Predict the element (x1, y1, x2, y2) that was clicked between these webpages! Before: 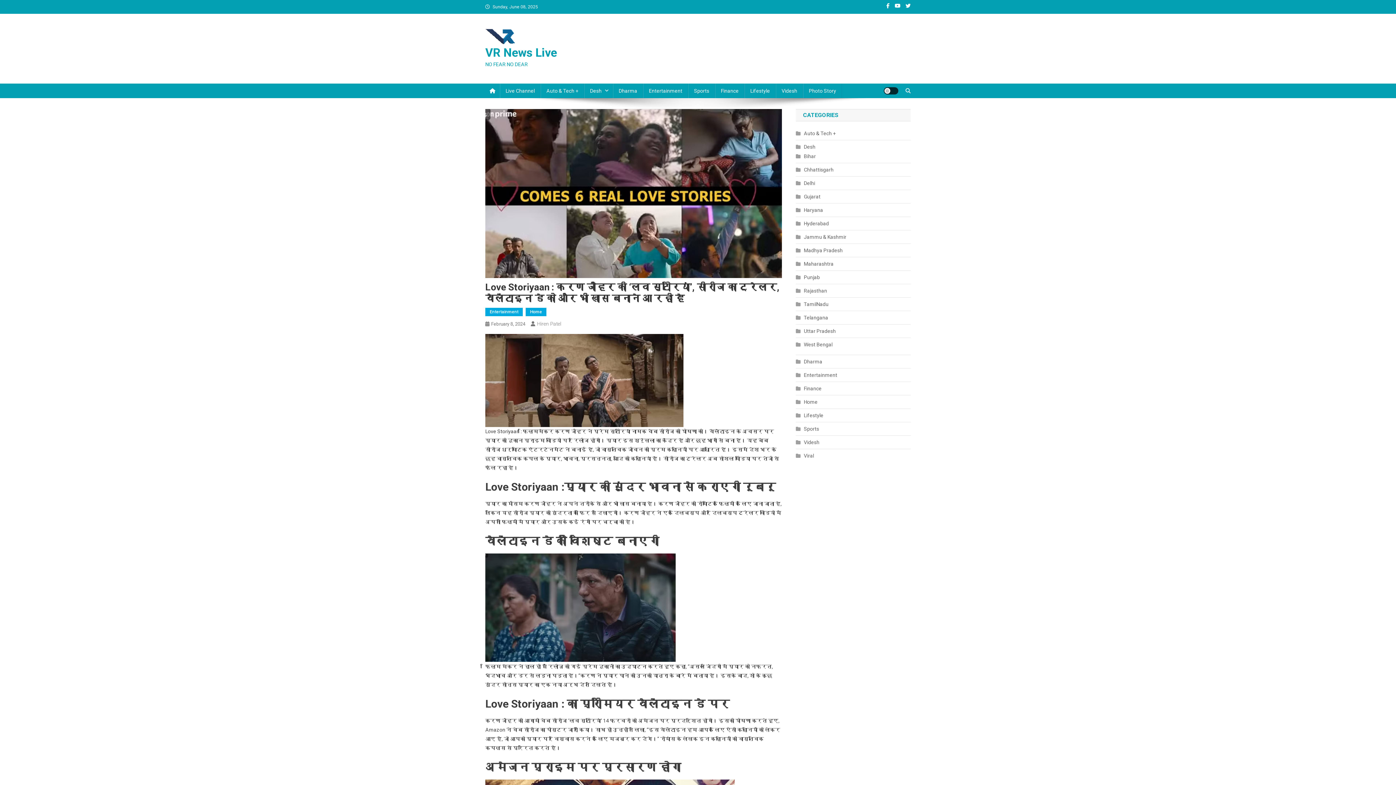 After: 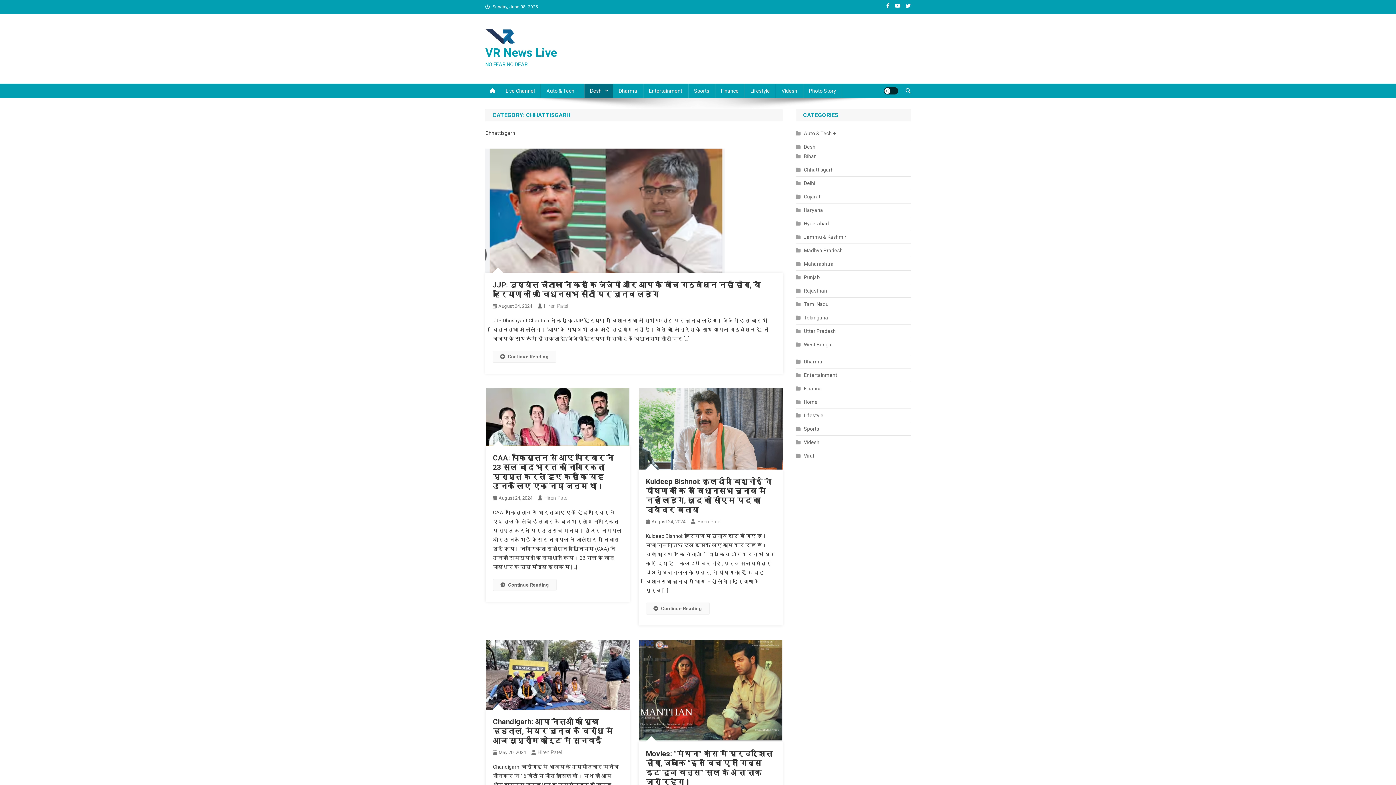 Action: label: Chhattisgarh bbox: (796, 165, 833, 174)